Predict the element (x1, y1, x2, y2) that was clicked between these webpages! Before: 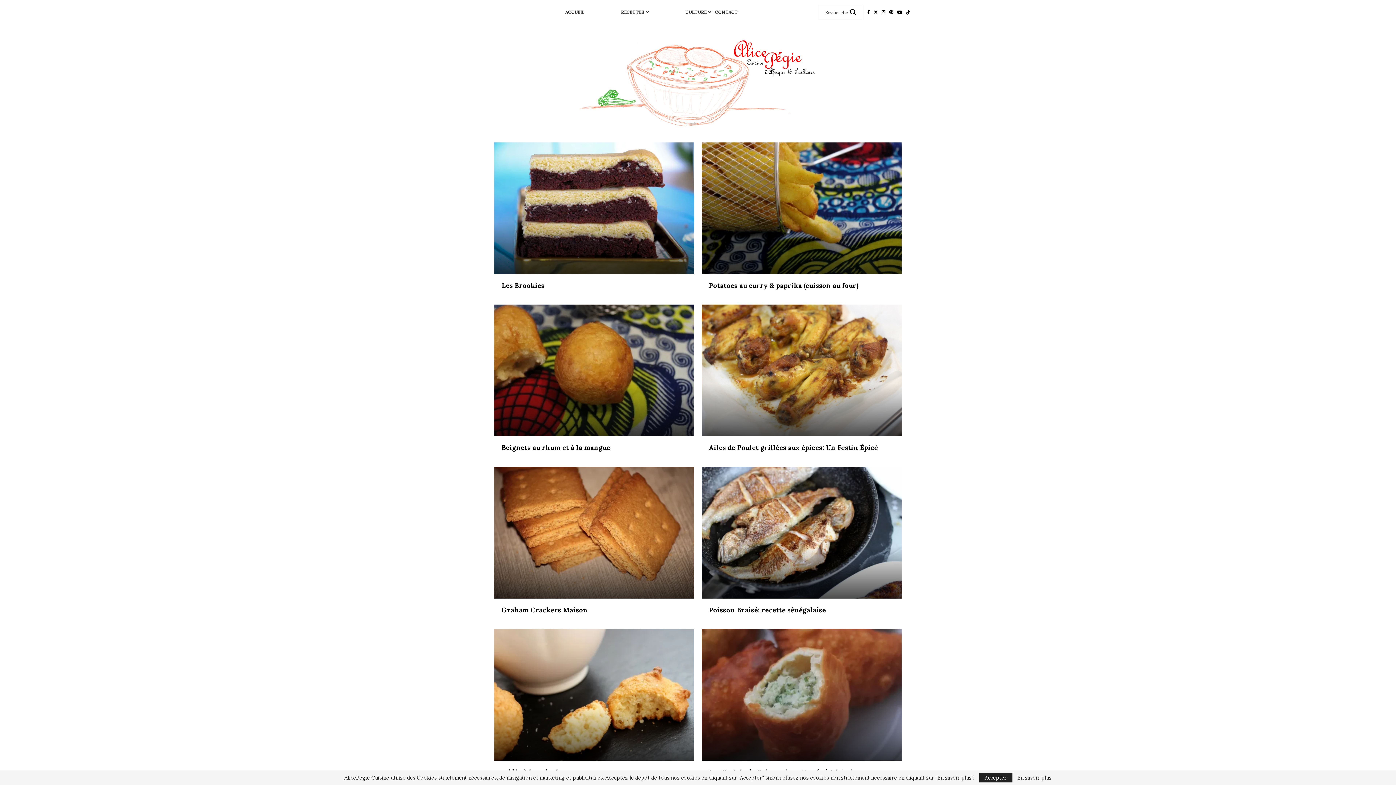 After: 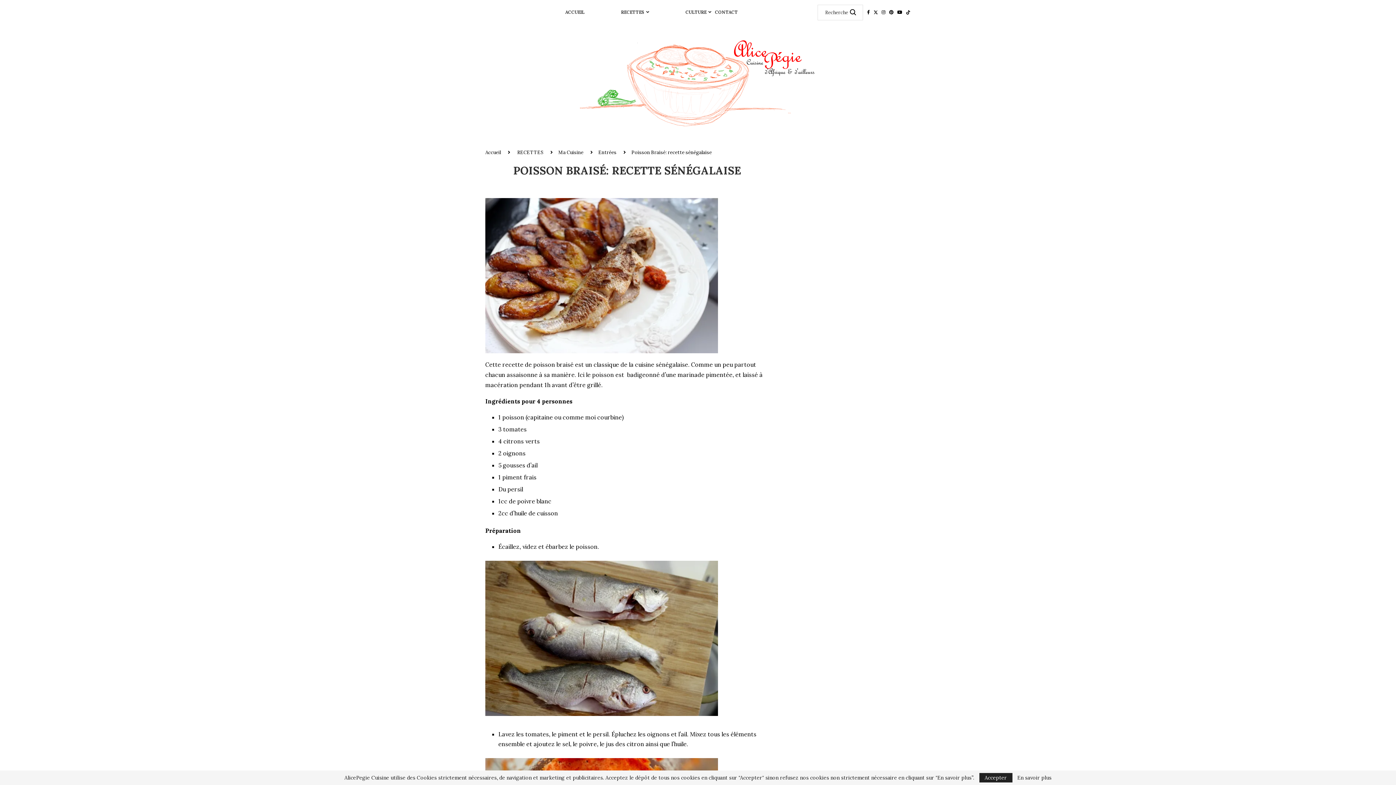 Action: label: Poisson Braisé: recette sénégalaise bbox: (709, 606, 826, 614)